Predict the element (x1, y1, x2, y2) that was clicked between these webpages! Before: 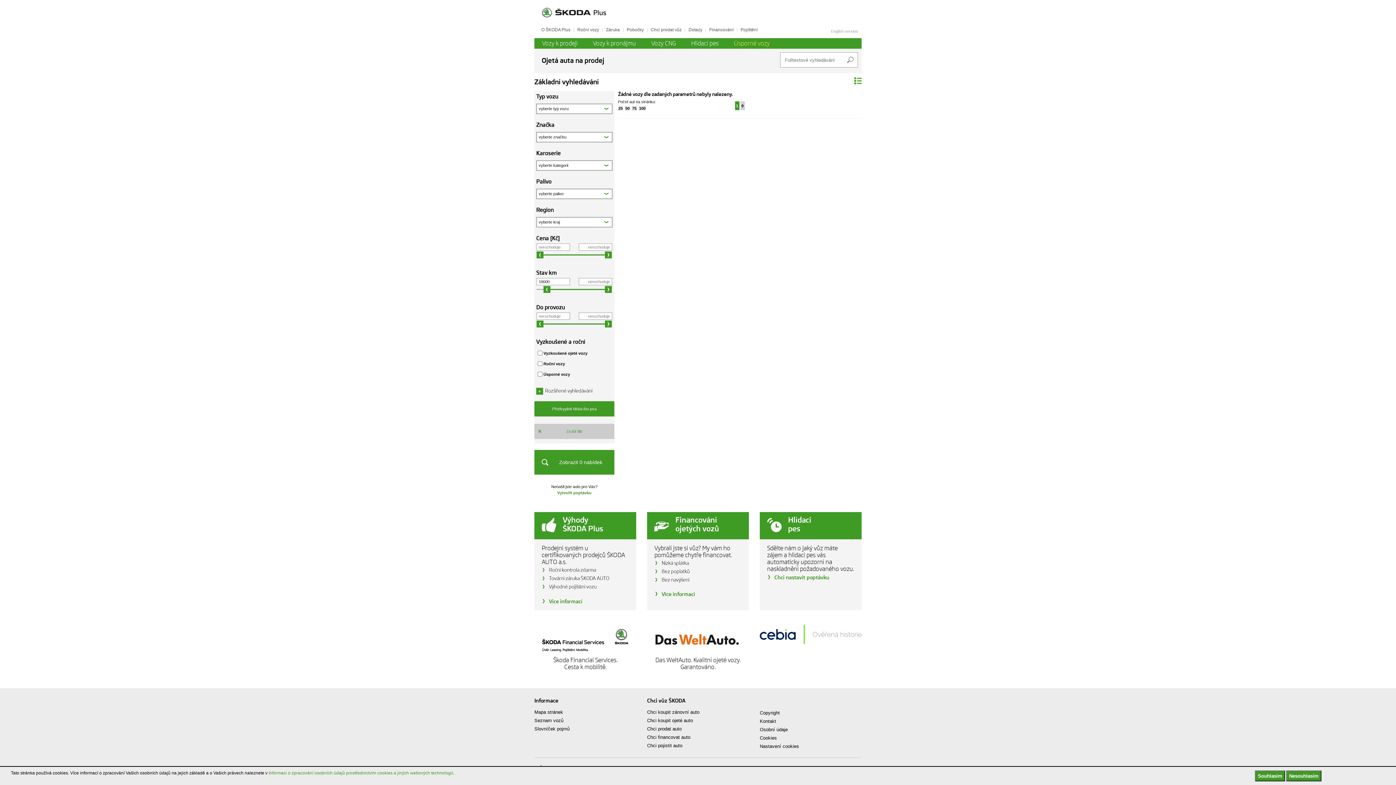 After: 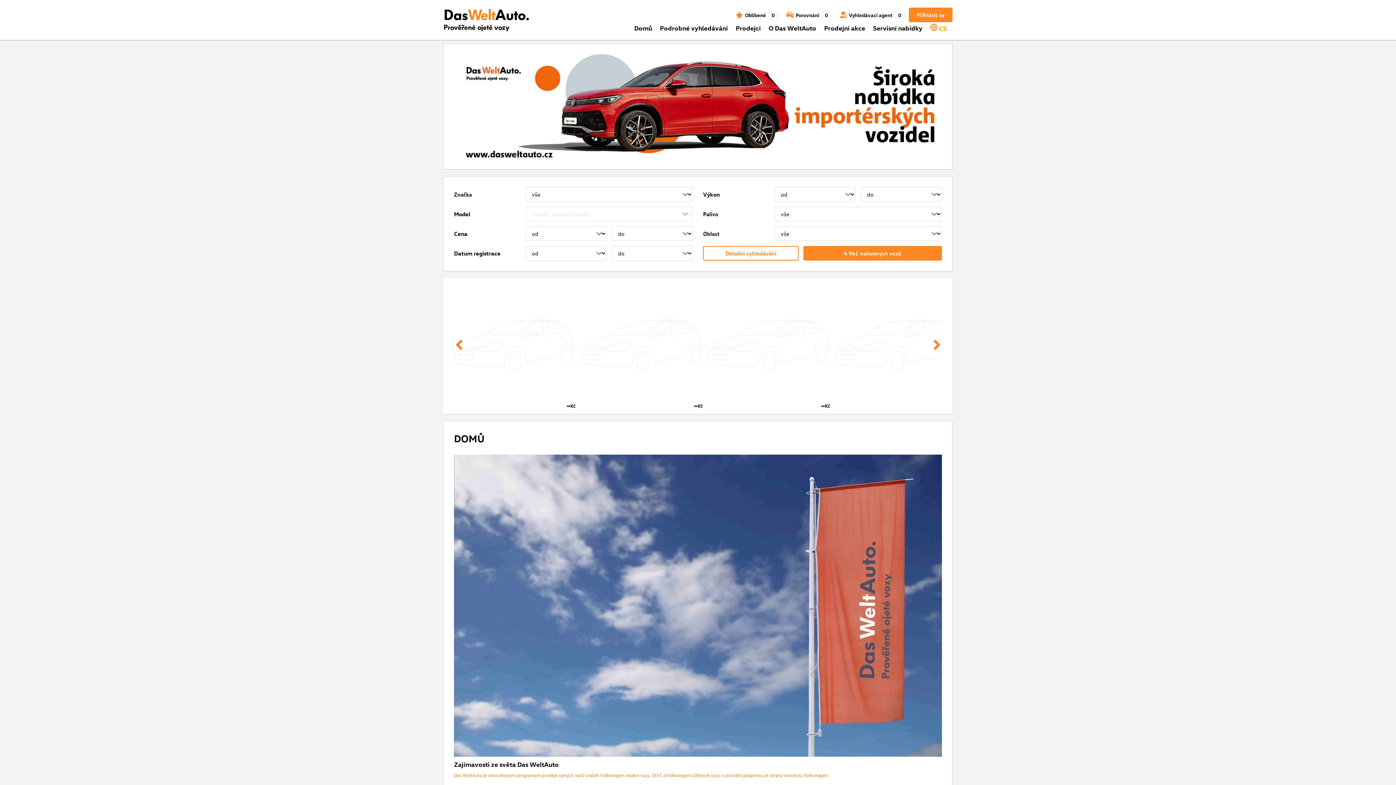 Action: bbox: (647, 652, 749, 657)